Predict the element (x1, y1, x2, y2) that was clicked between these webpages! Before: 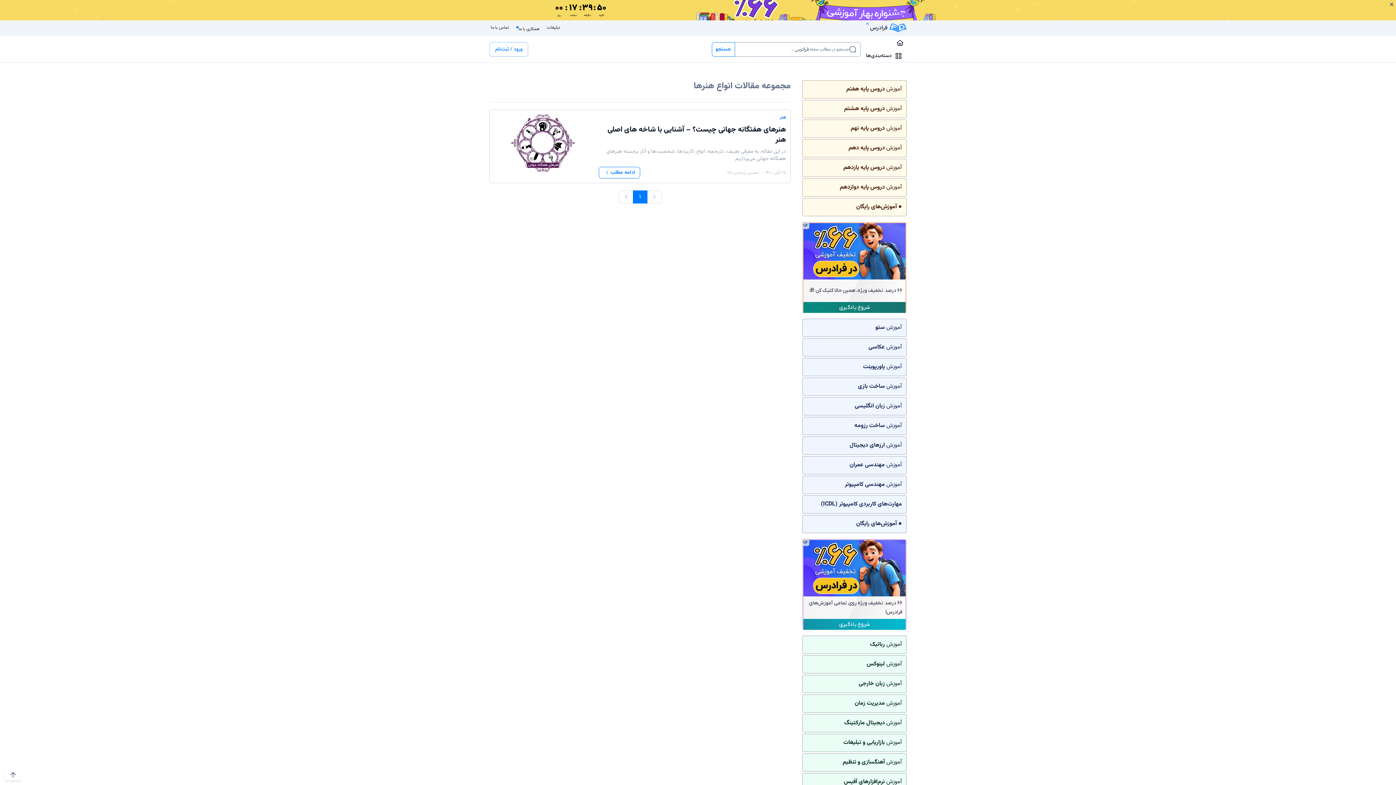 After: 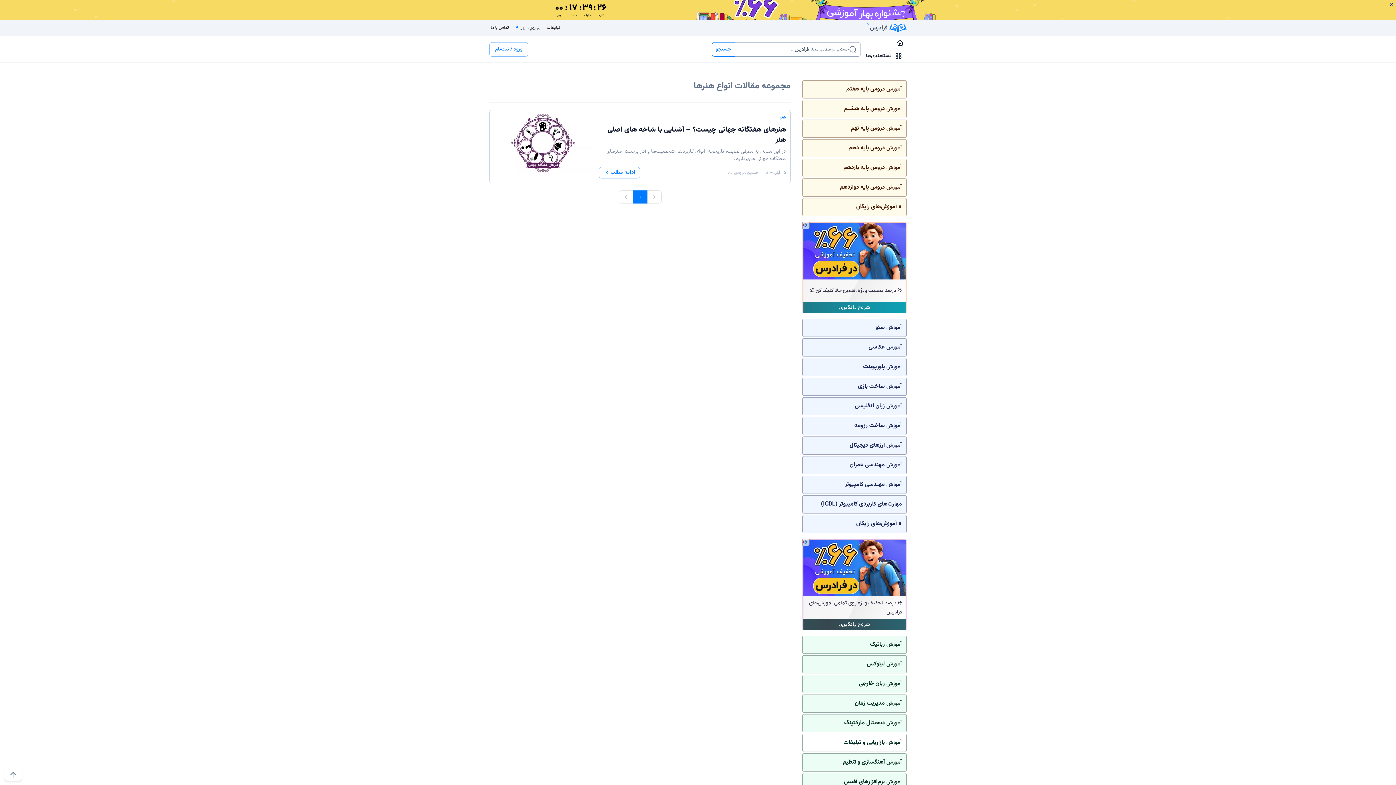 Action: bbox: (802, 734, 906, 752) label: آموزش بازاریابی و تبلیغات